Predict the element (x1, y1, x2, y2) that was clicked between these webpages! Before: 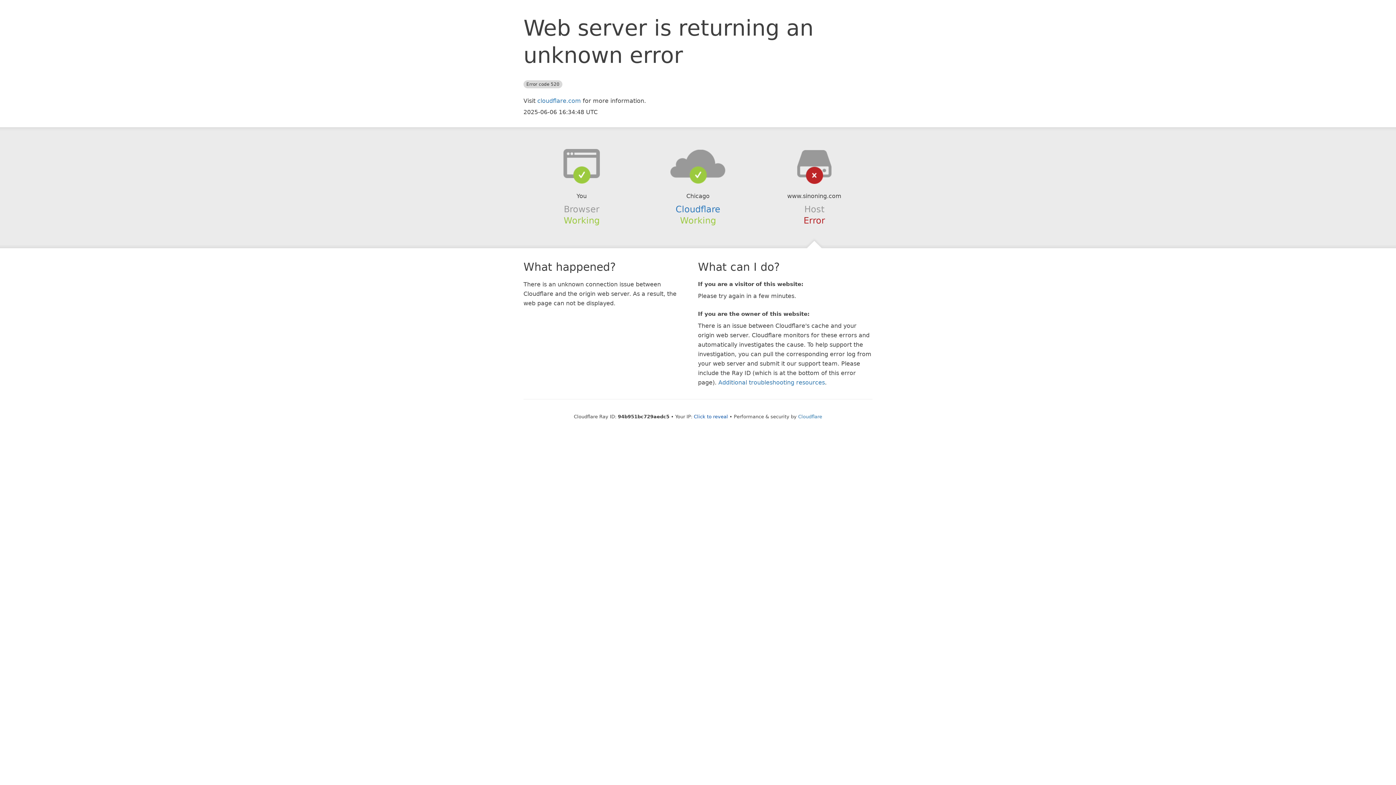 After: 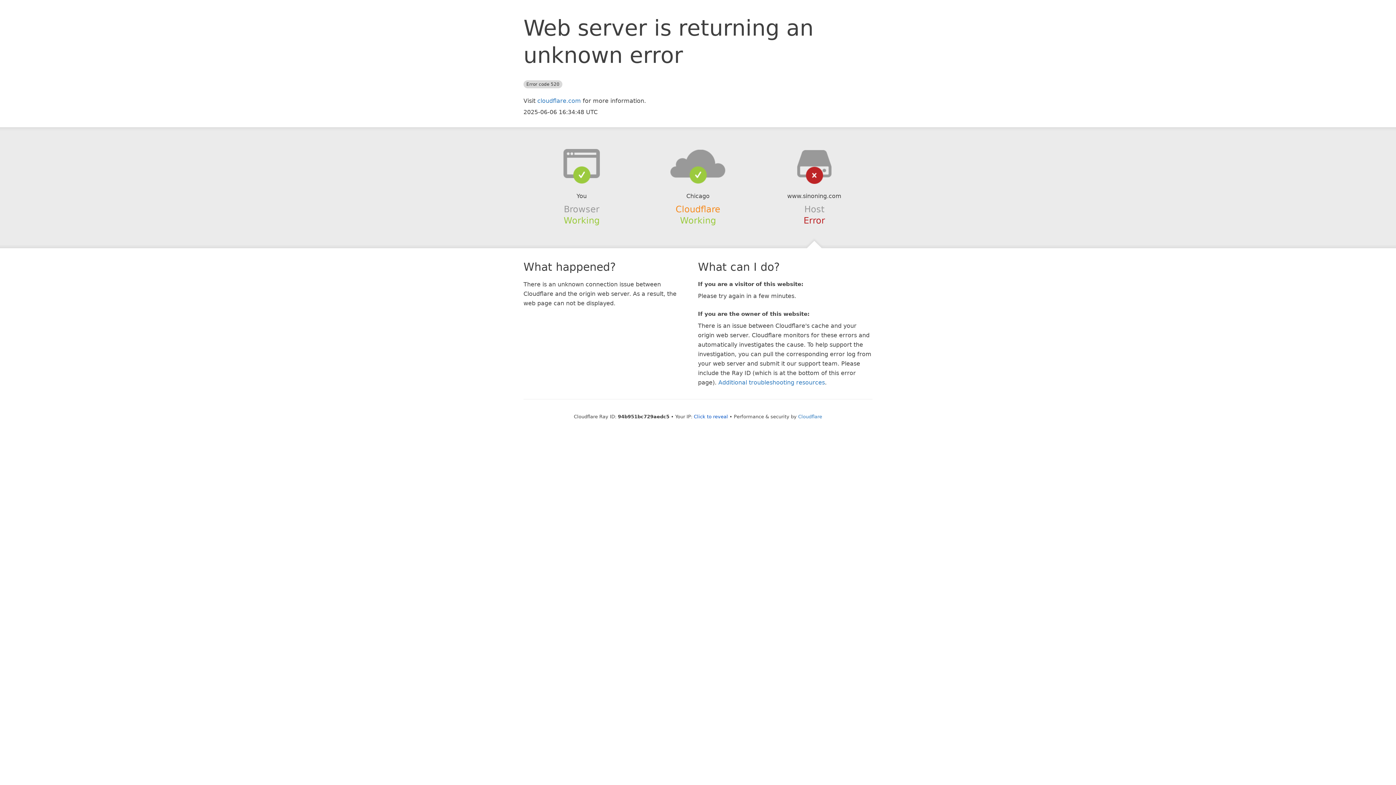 Action: label: Cloudflare bbox: (675, 204, 720, 214)